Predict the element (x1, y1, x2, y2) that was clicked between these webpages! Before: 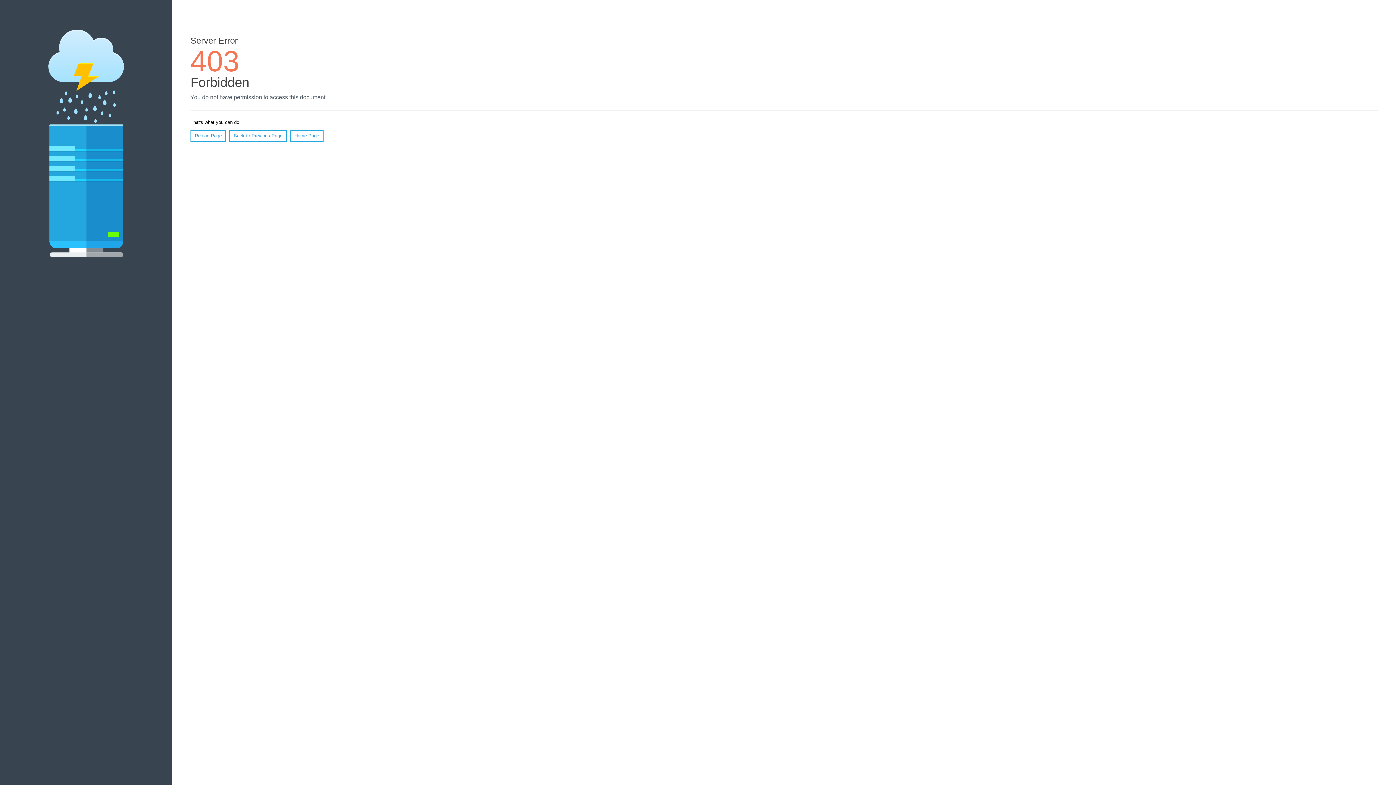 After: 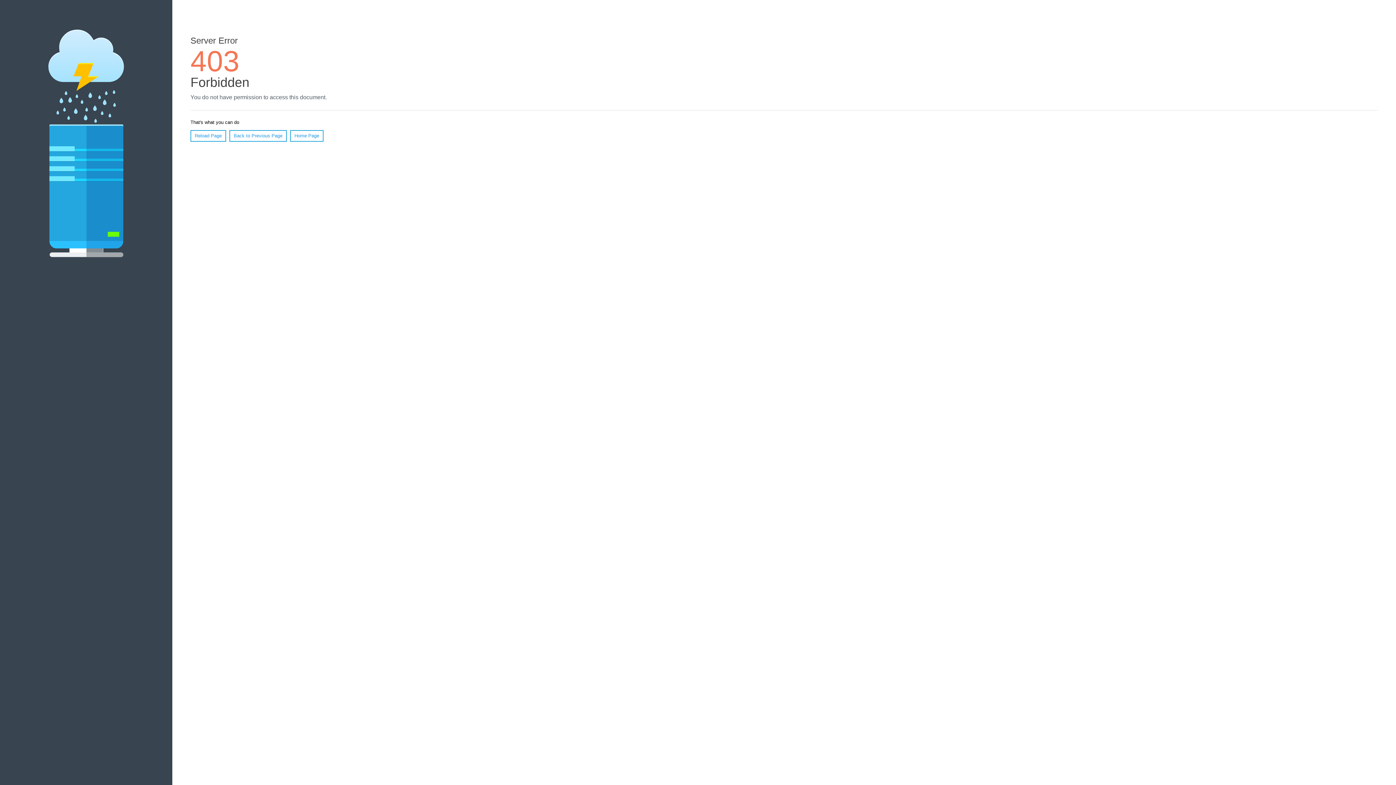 Action: label: Reload Page bbox: (190, 130, 226, 141)